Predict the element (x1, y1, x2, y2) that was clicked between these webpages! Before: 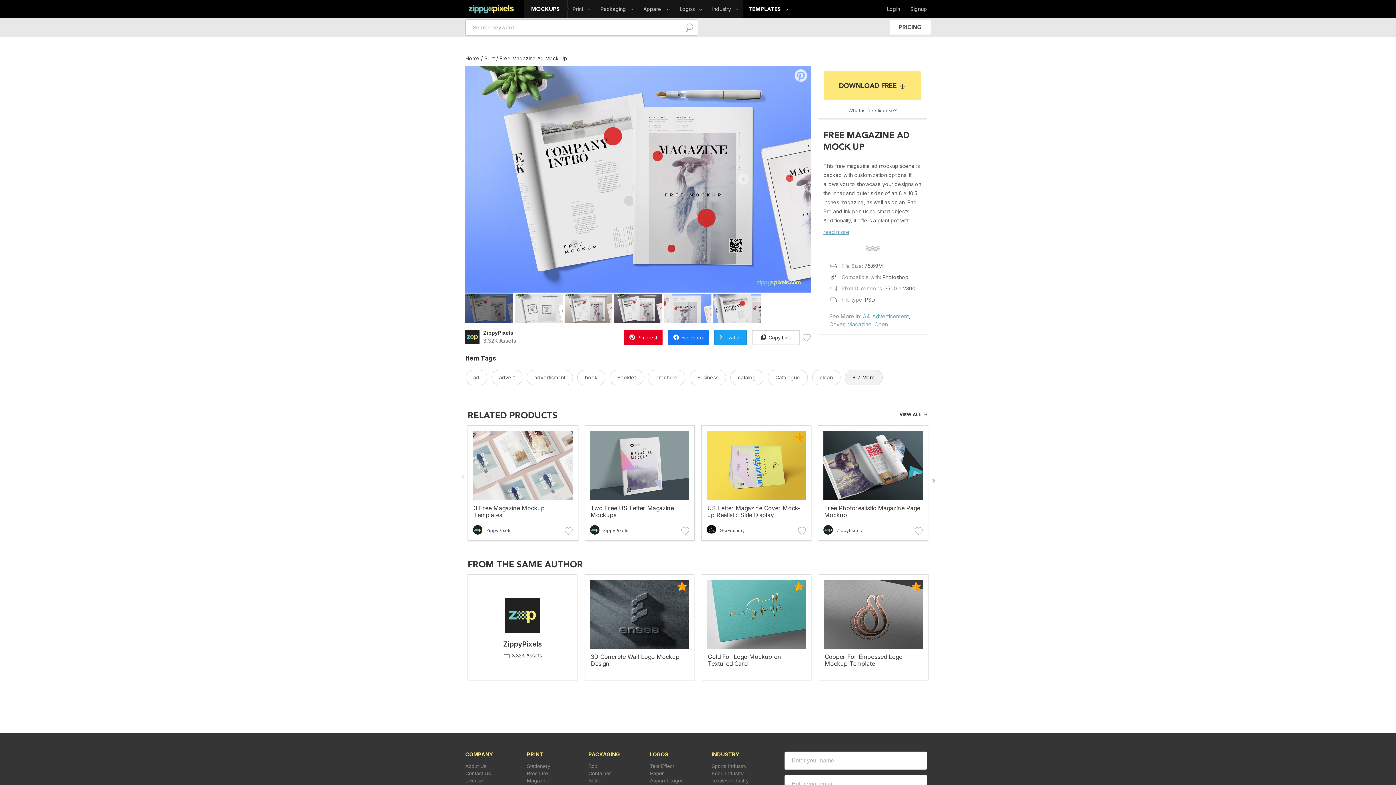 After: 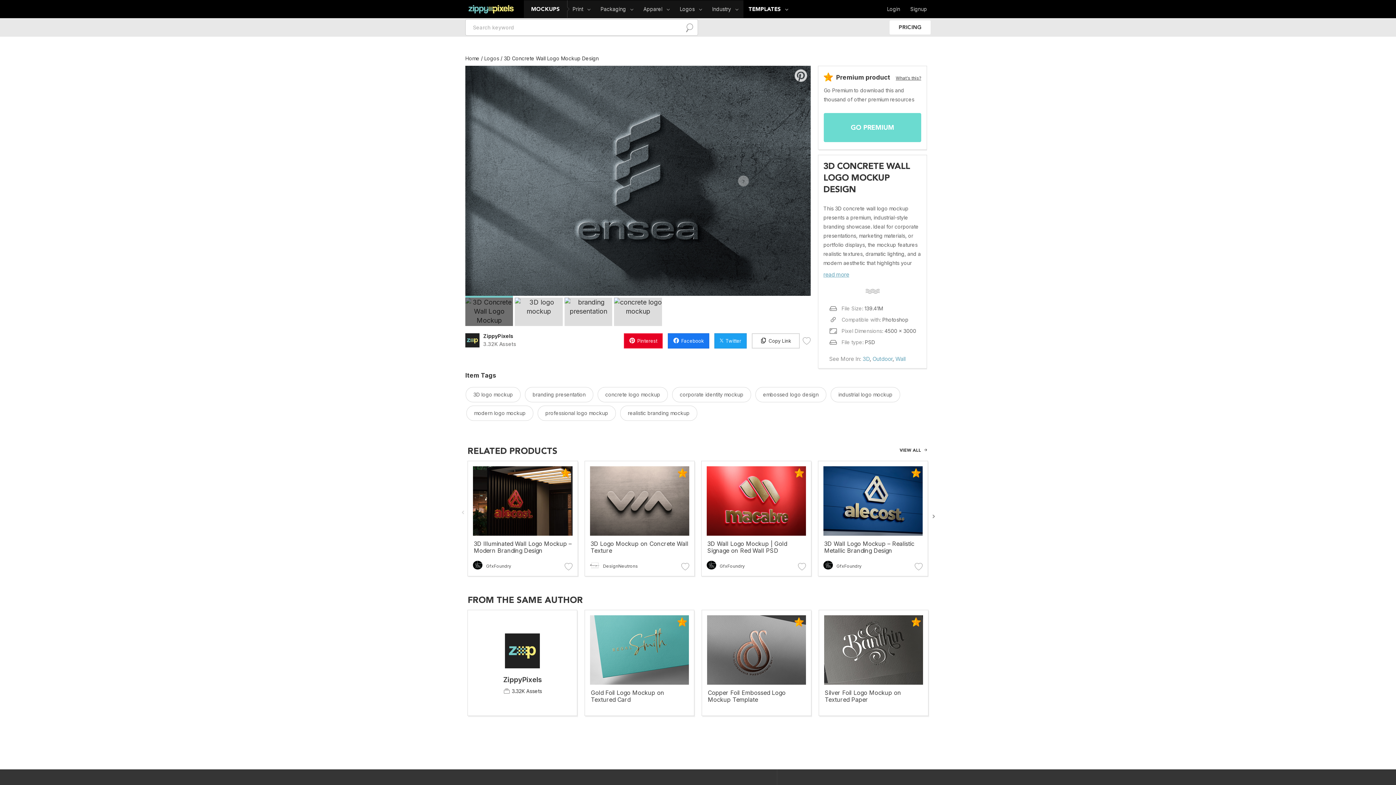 Action: label: 3D Concrete Wall Logo Mockup Design bbox: (590, 653, 688, 667)